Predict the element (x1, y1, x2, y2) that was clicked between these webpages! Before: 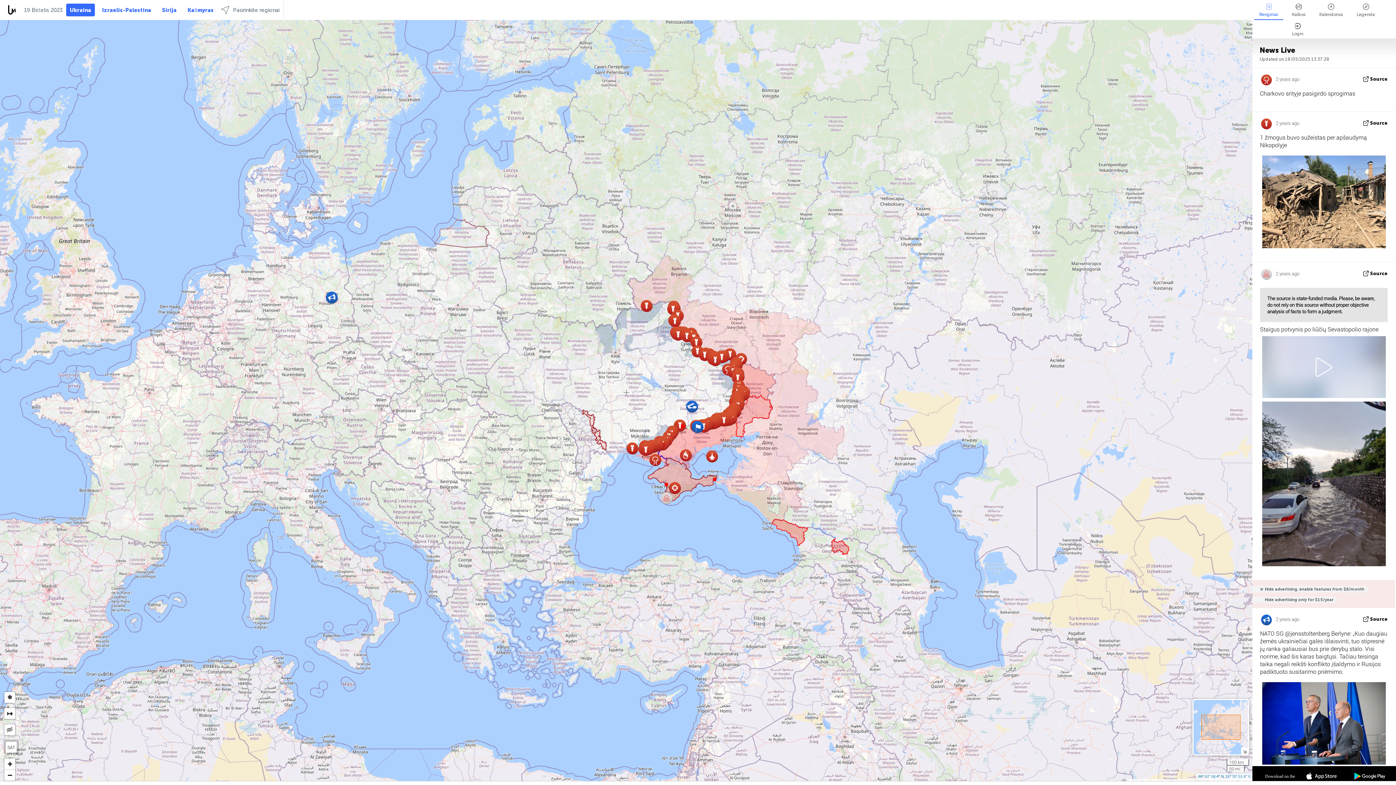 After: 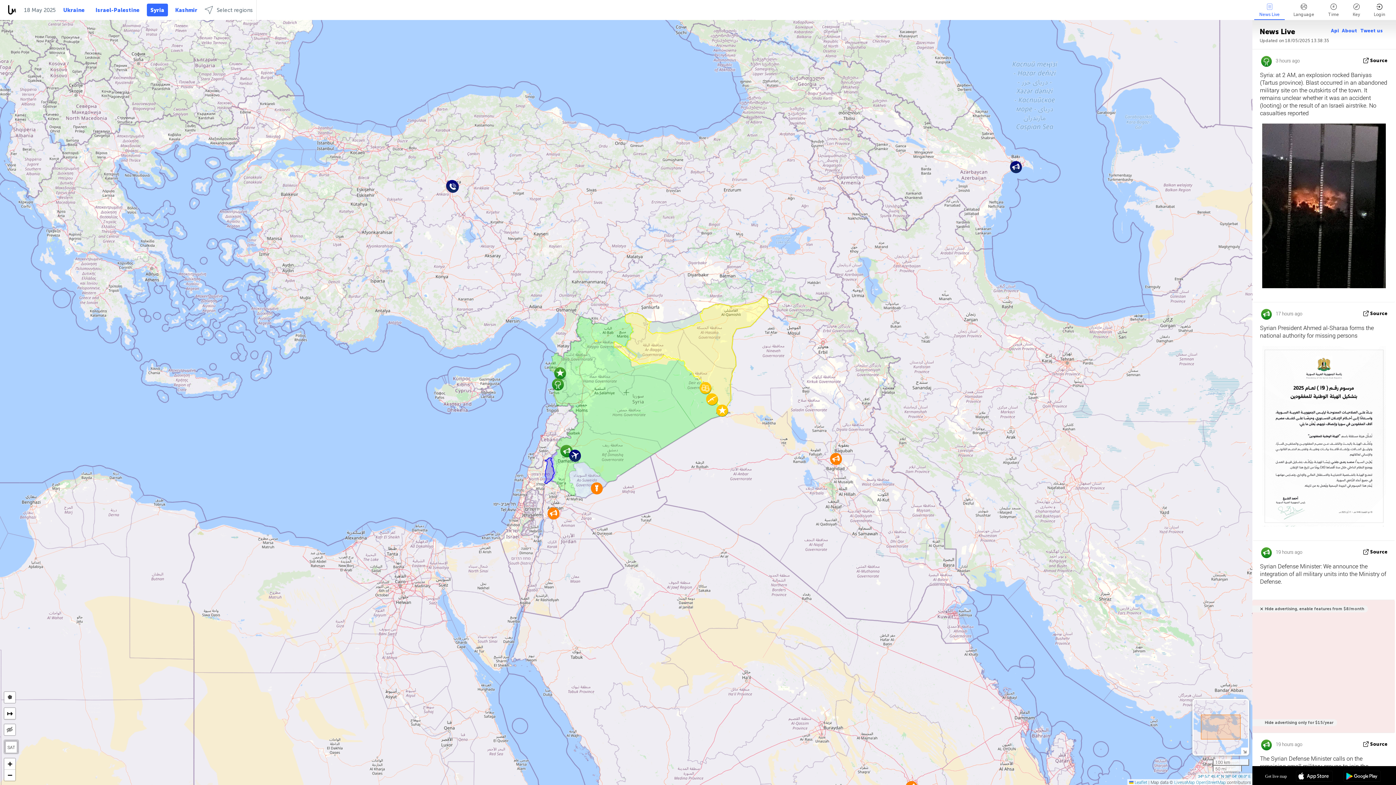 Action: label: Sirija bbox: (158, 3, 180, 16)